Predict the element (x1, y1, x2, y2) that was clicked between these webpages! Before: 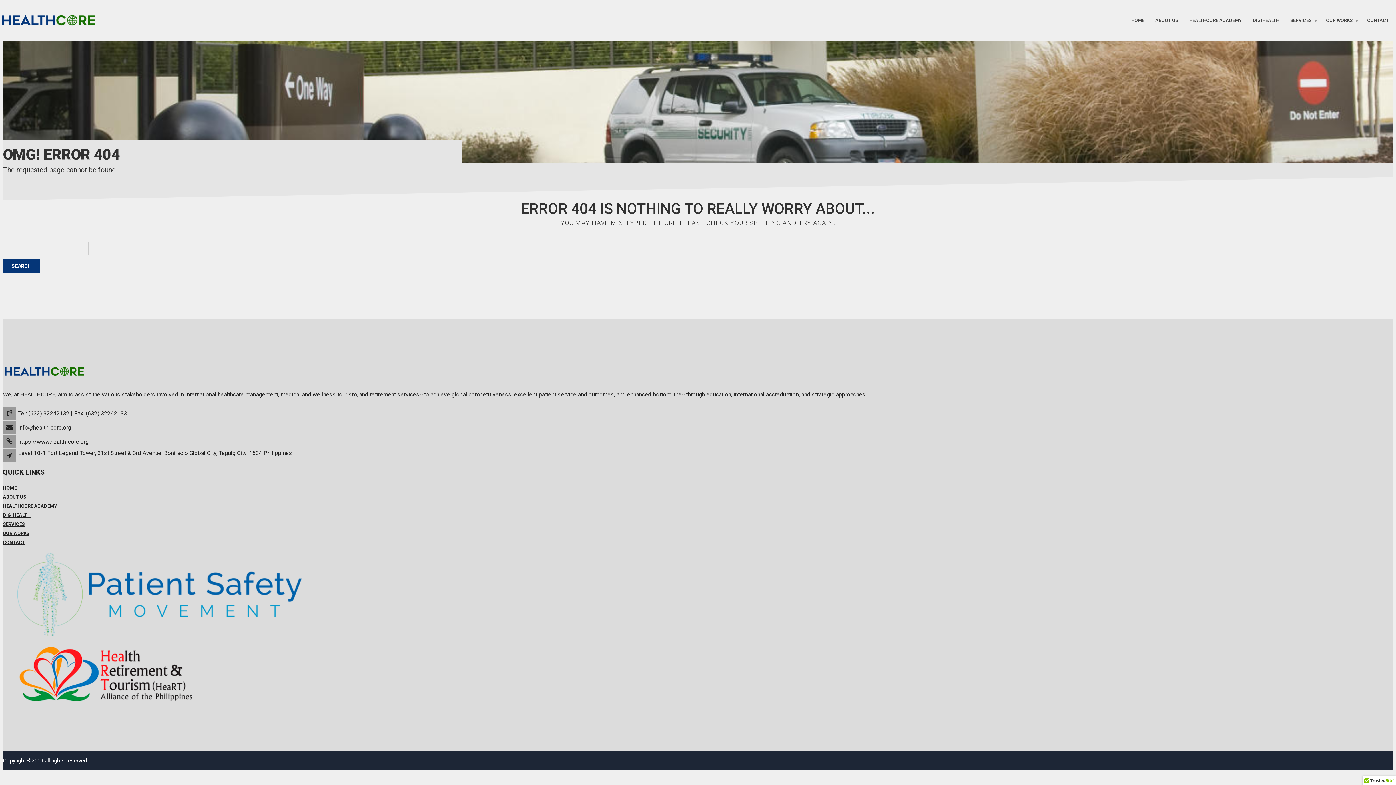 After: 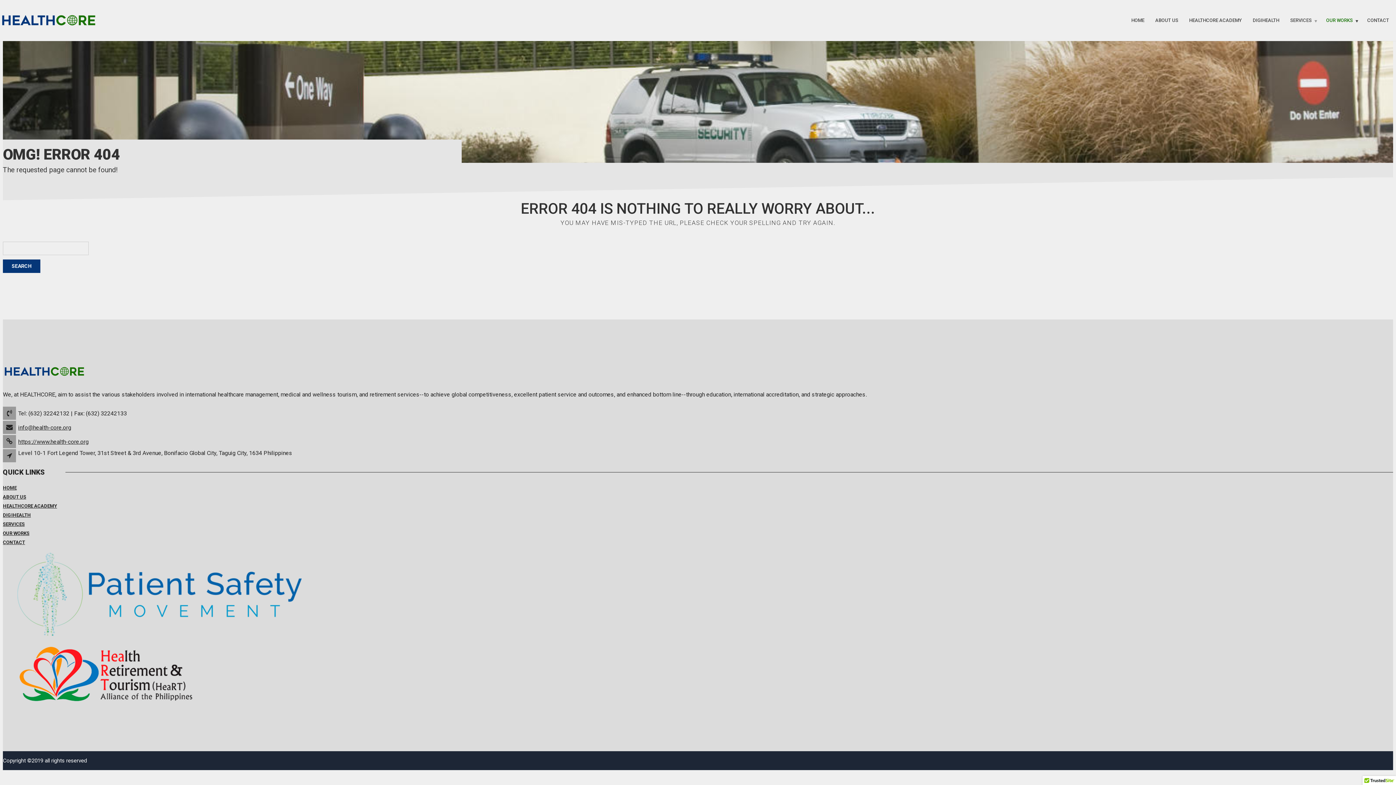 Action: label: OUR WORKS bbox: (1321, 12, 1362, 28)